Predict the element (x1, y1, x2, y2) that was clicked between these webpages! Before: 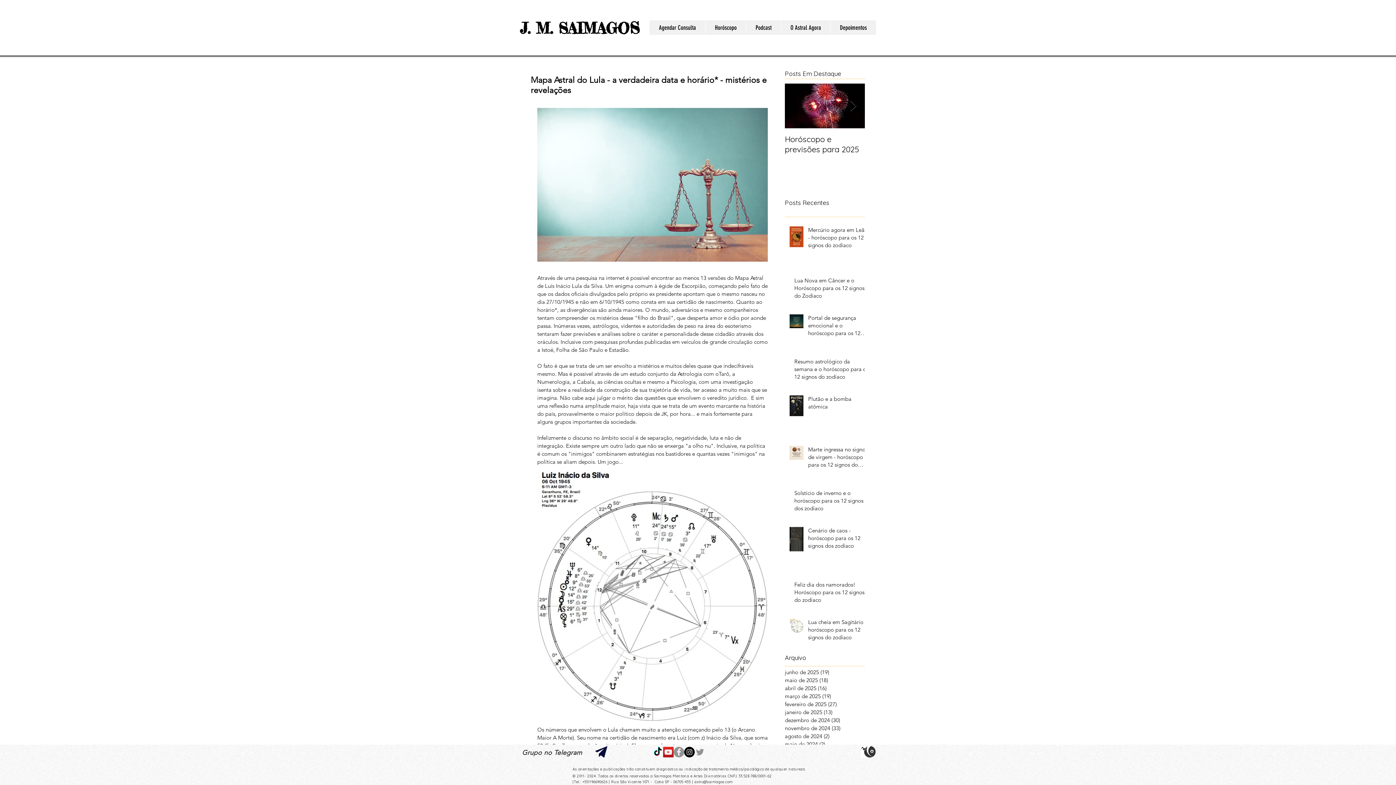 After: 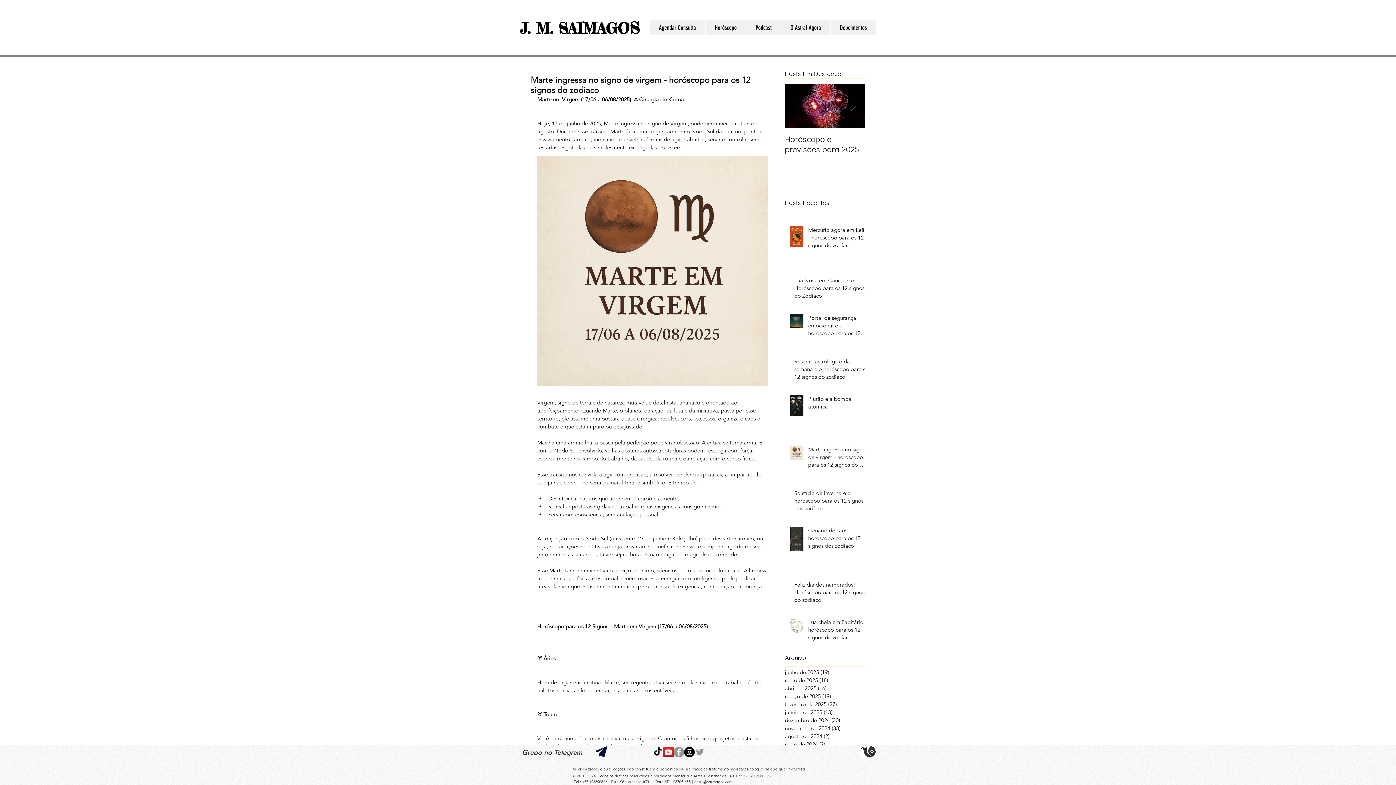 Action: bbox: (808, 445, 869, 471) label: Marte ingressa no signo de virgem - horóscopo para os 12 signos do zodíaco